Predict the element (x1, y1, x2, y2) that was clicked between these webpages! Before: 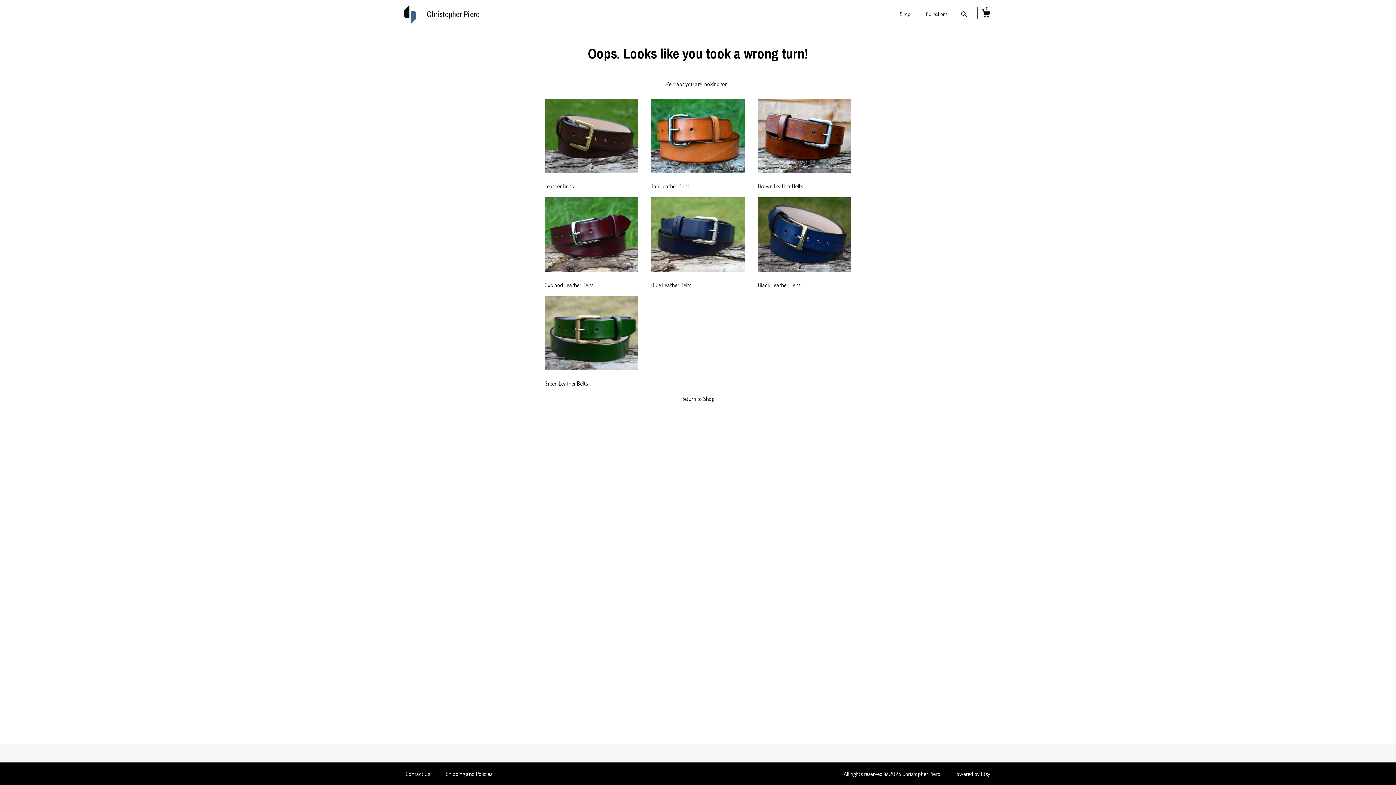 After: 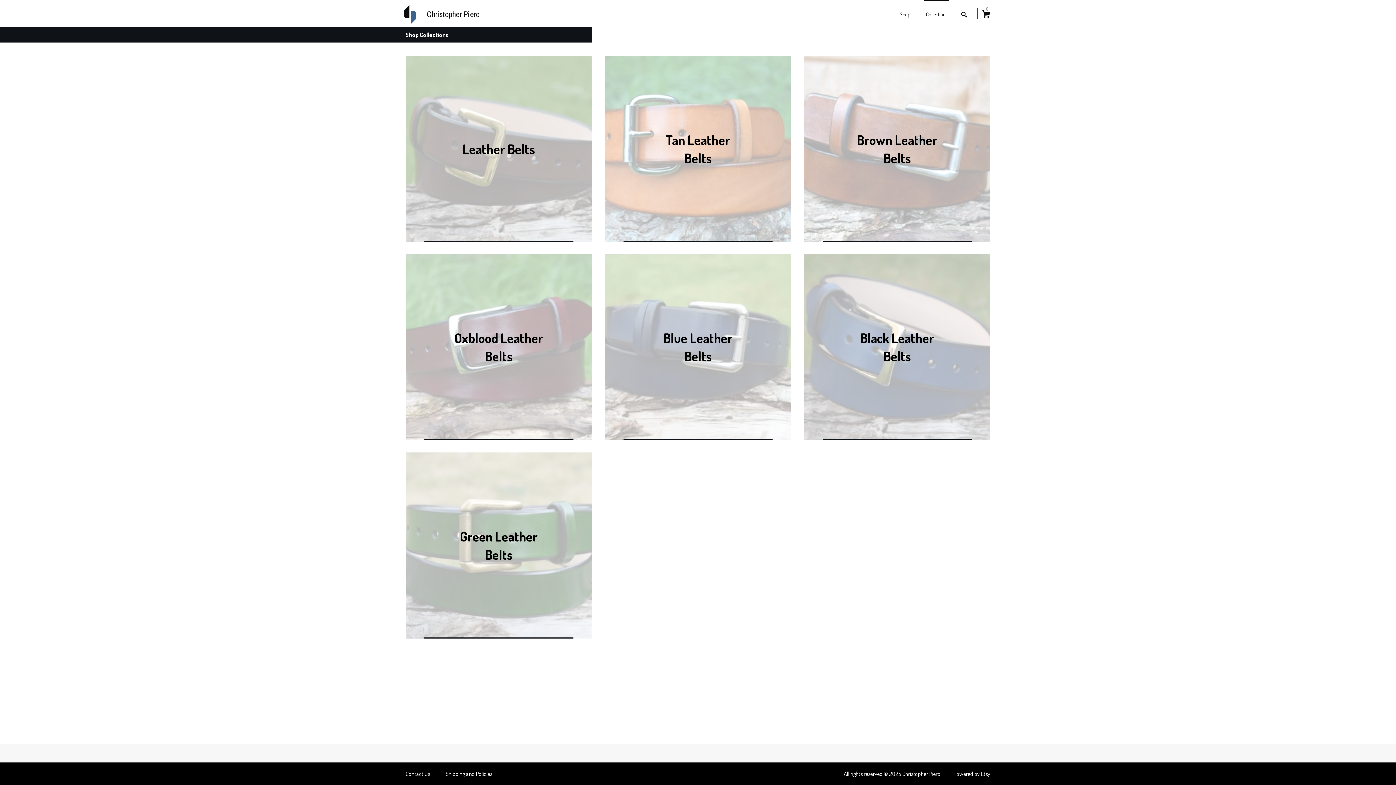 Action: label: Collections bbox: (924, 0, 949, 24)